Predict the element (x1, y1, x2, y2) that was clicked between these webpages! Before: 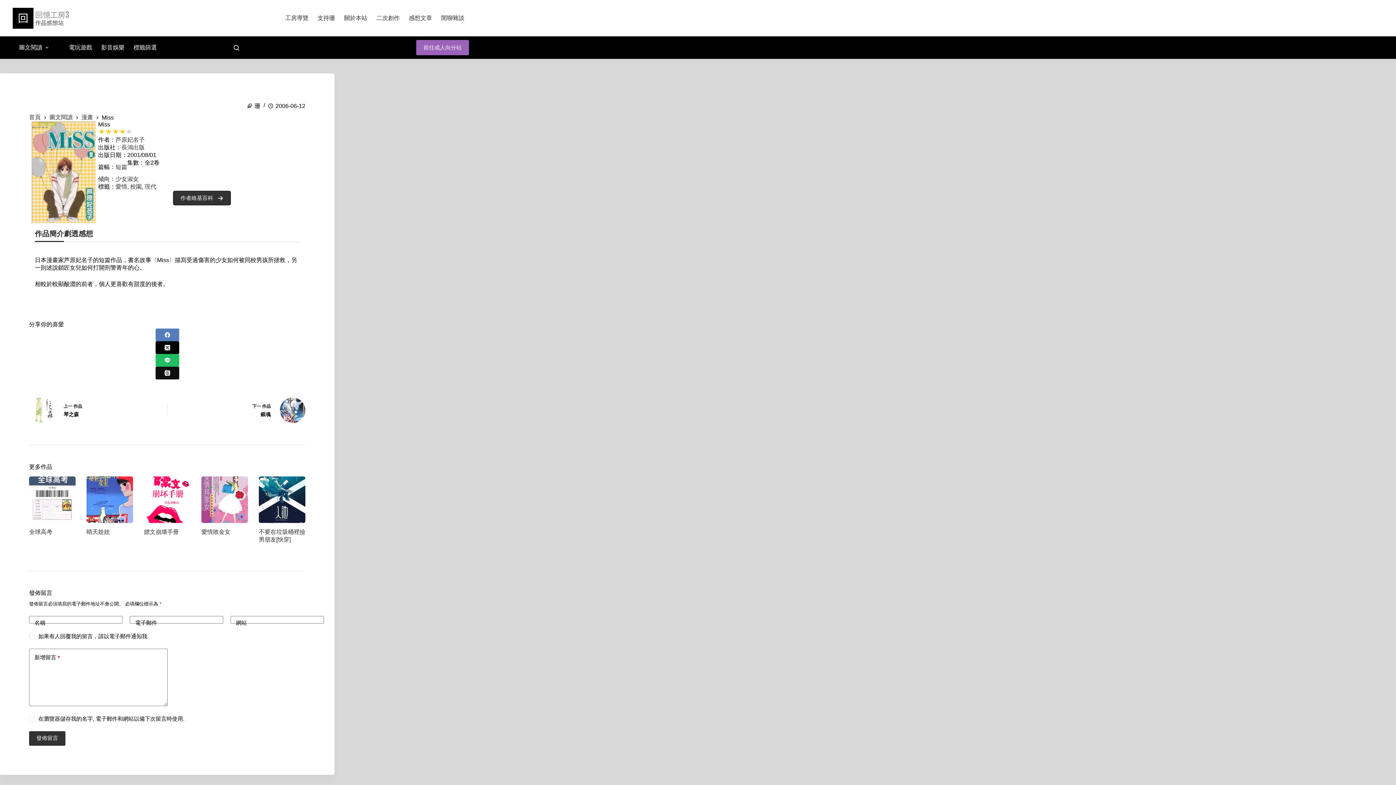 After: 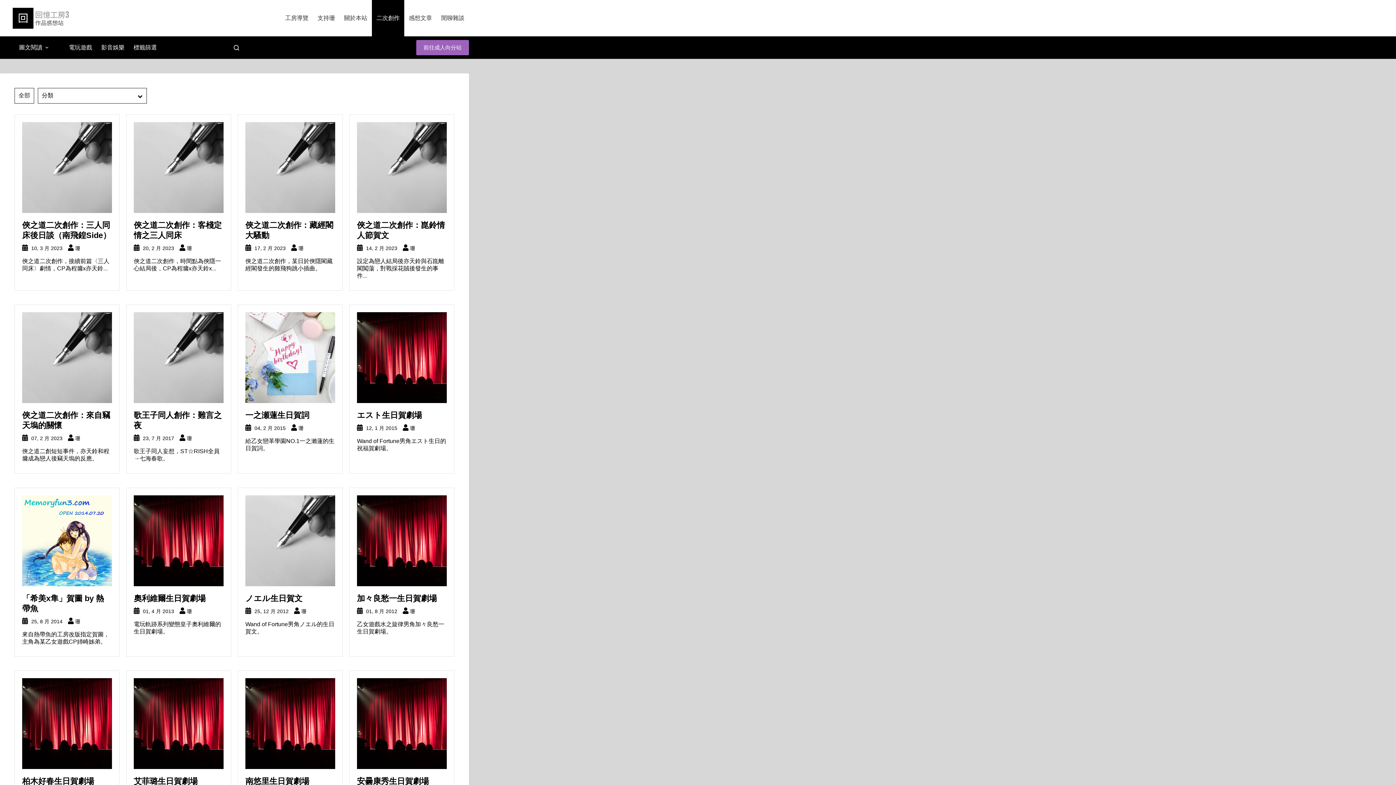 Action: bbox: (372, 0, 404, 36) label: 二次創作